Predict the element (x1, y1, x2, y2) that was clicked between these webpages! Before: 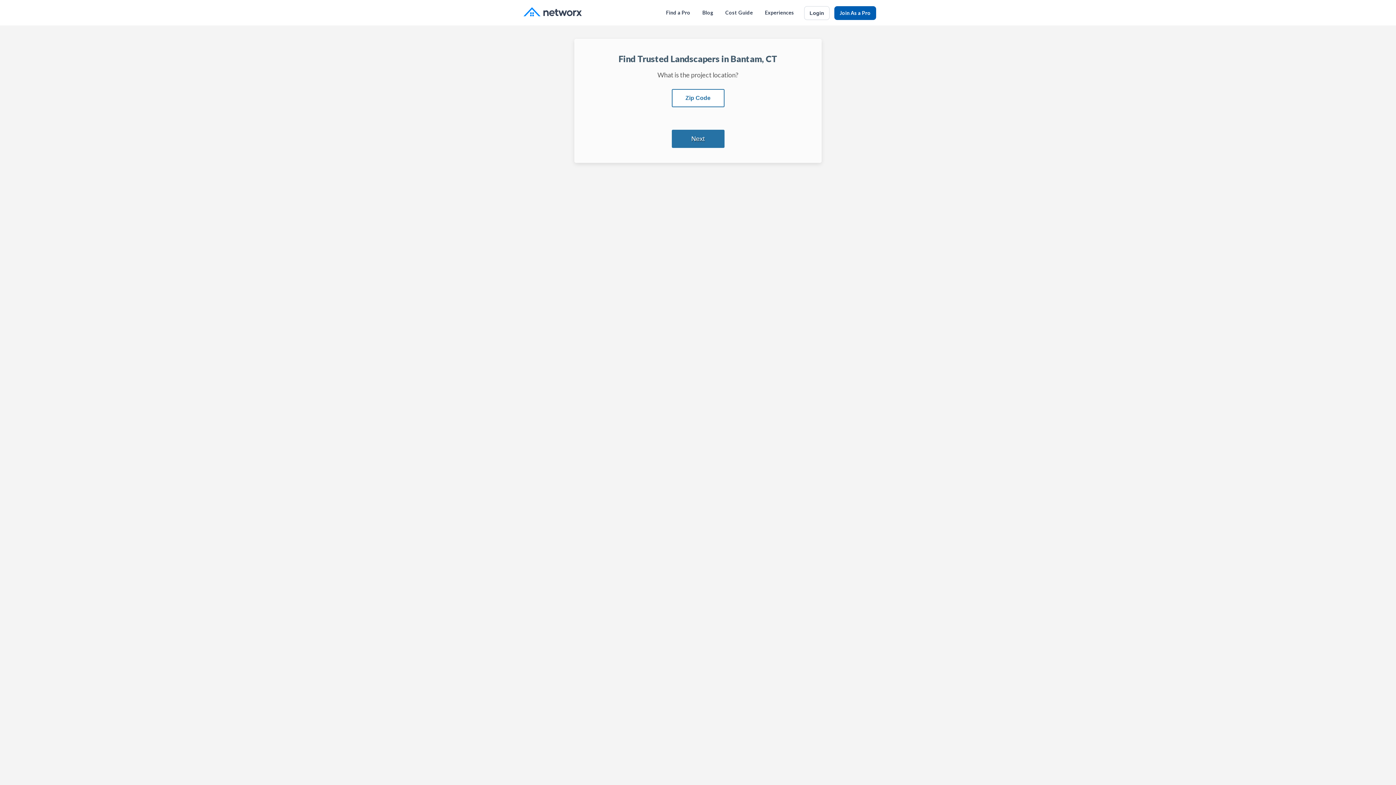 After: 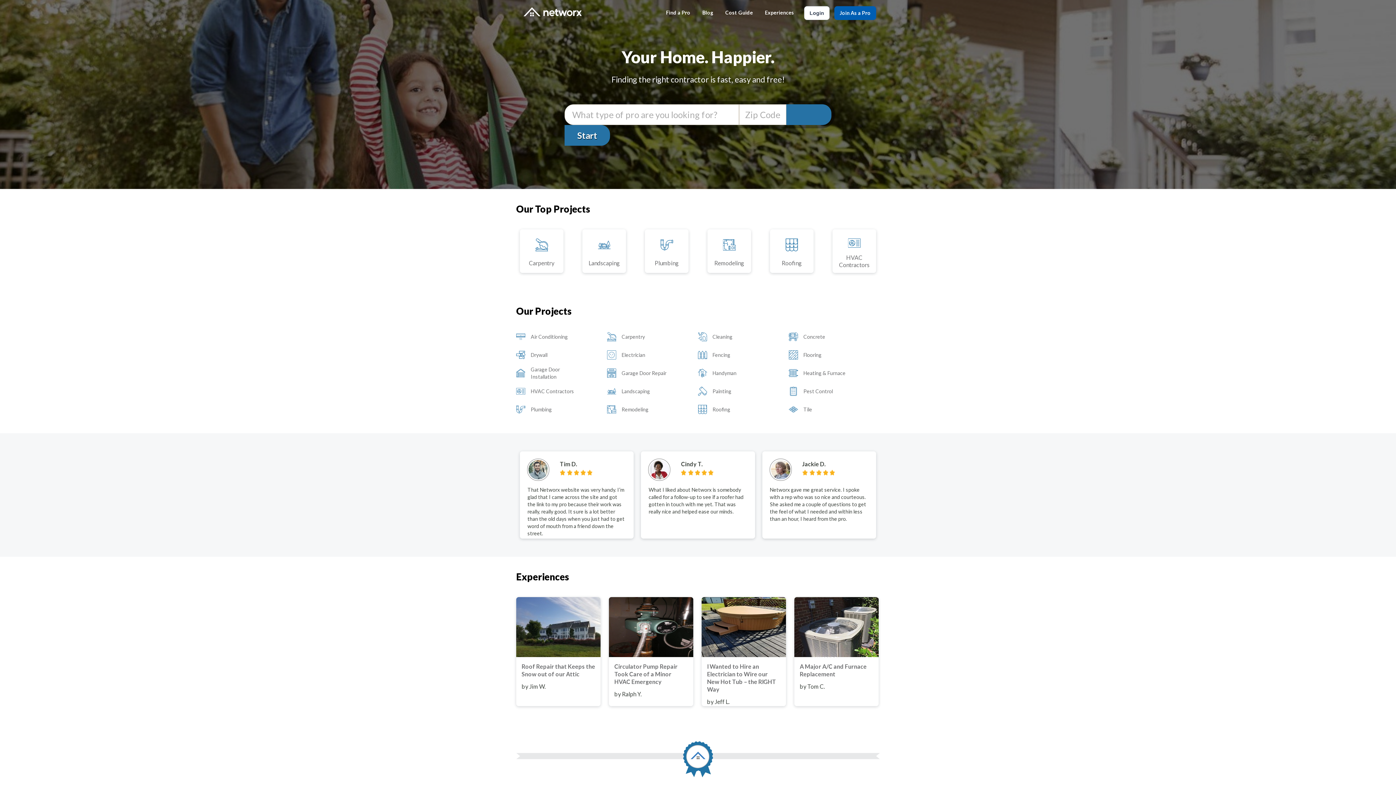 Action: label: Networx bbox: (523, 7, 581, 18)